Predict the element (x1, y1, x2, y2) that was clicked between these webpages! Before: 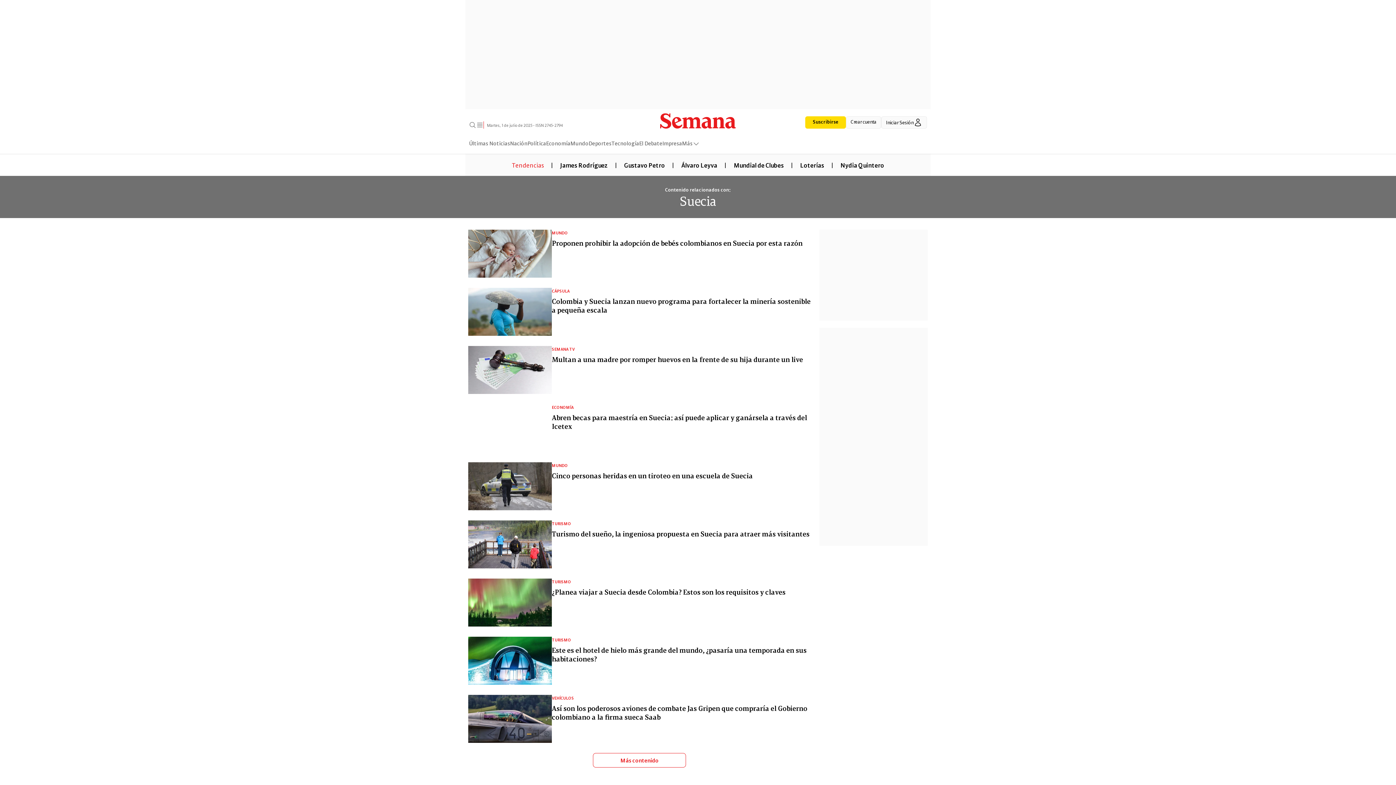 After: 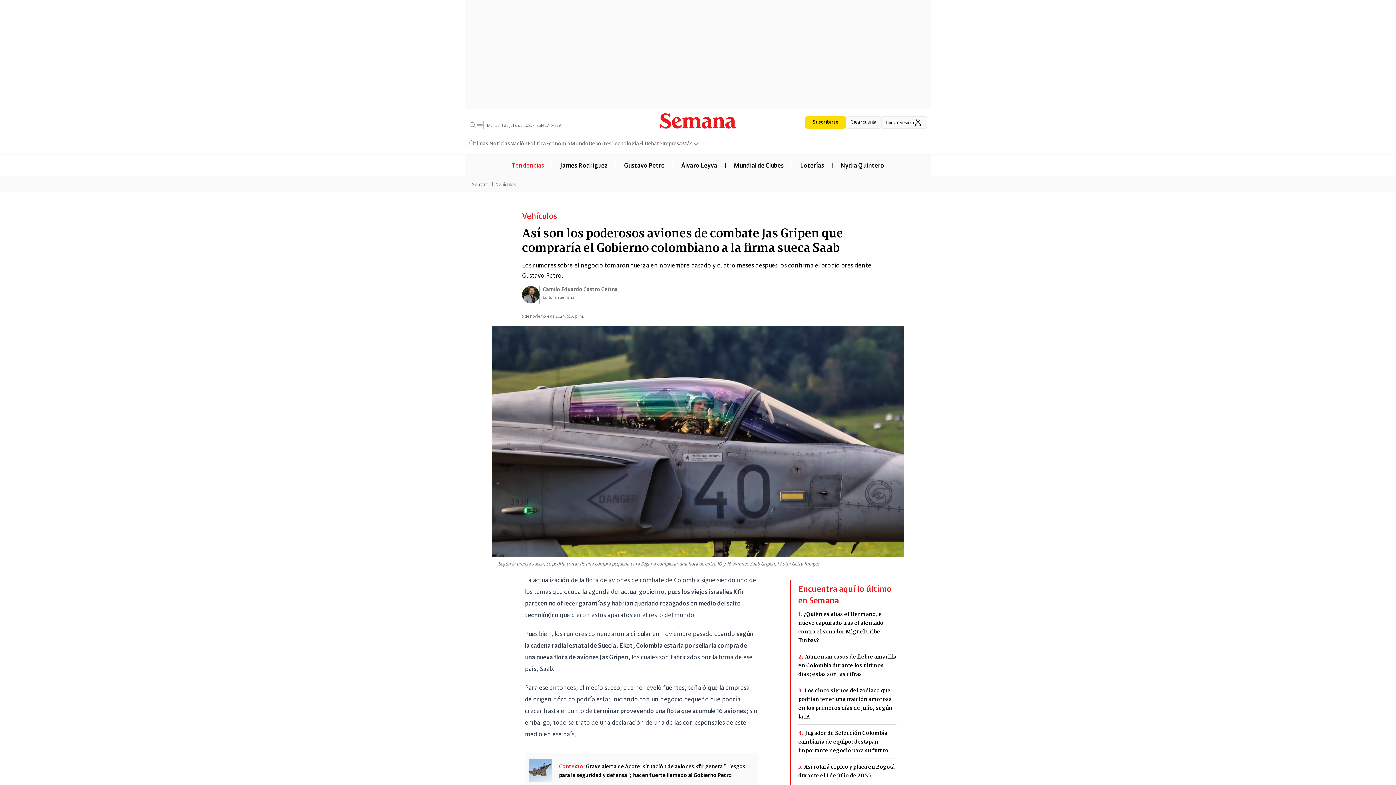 Action: bbox: (552, 703, 810, 721) label: Así son los poderosos aviones de combate Jas Gripen que compraría el Gobierno colombiano a la firma sueca Saab